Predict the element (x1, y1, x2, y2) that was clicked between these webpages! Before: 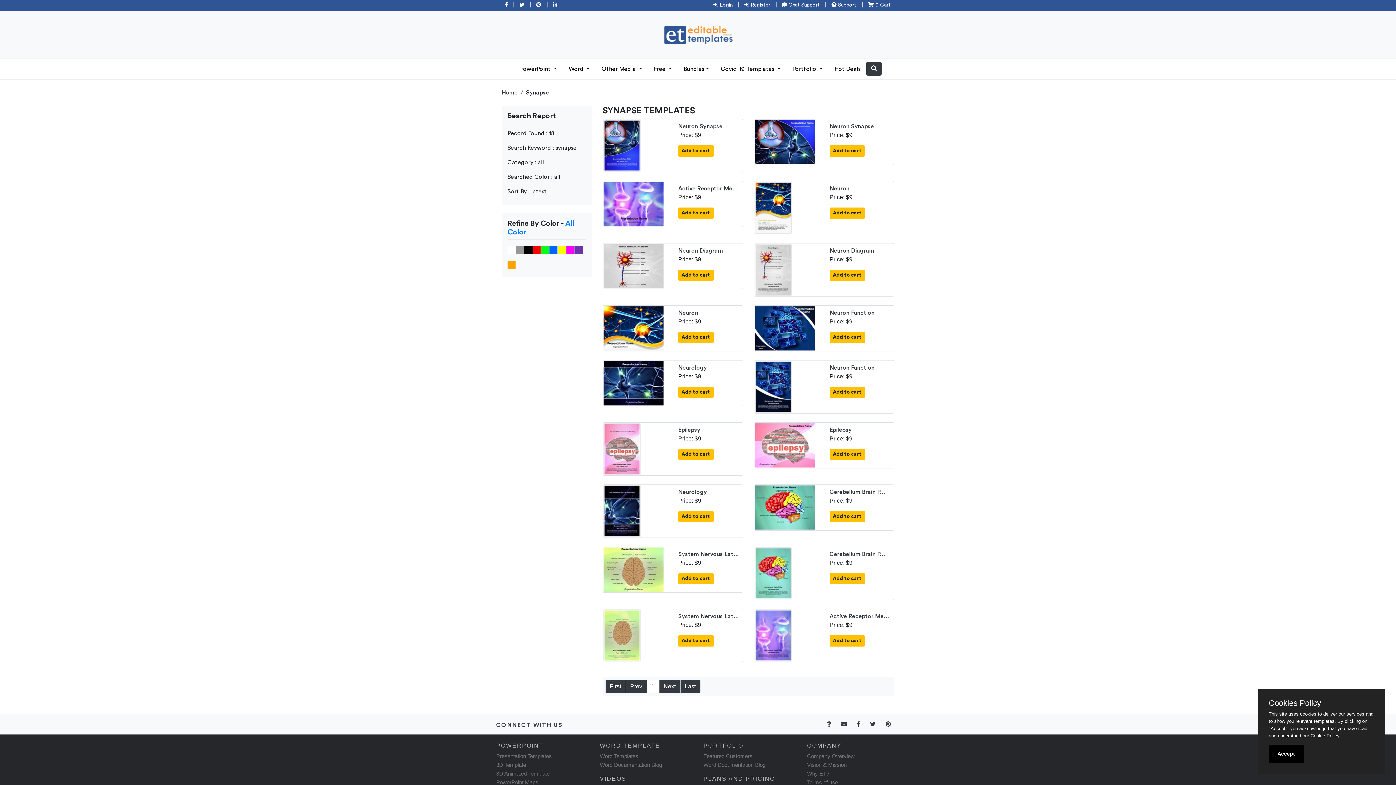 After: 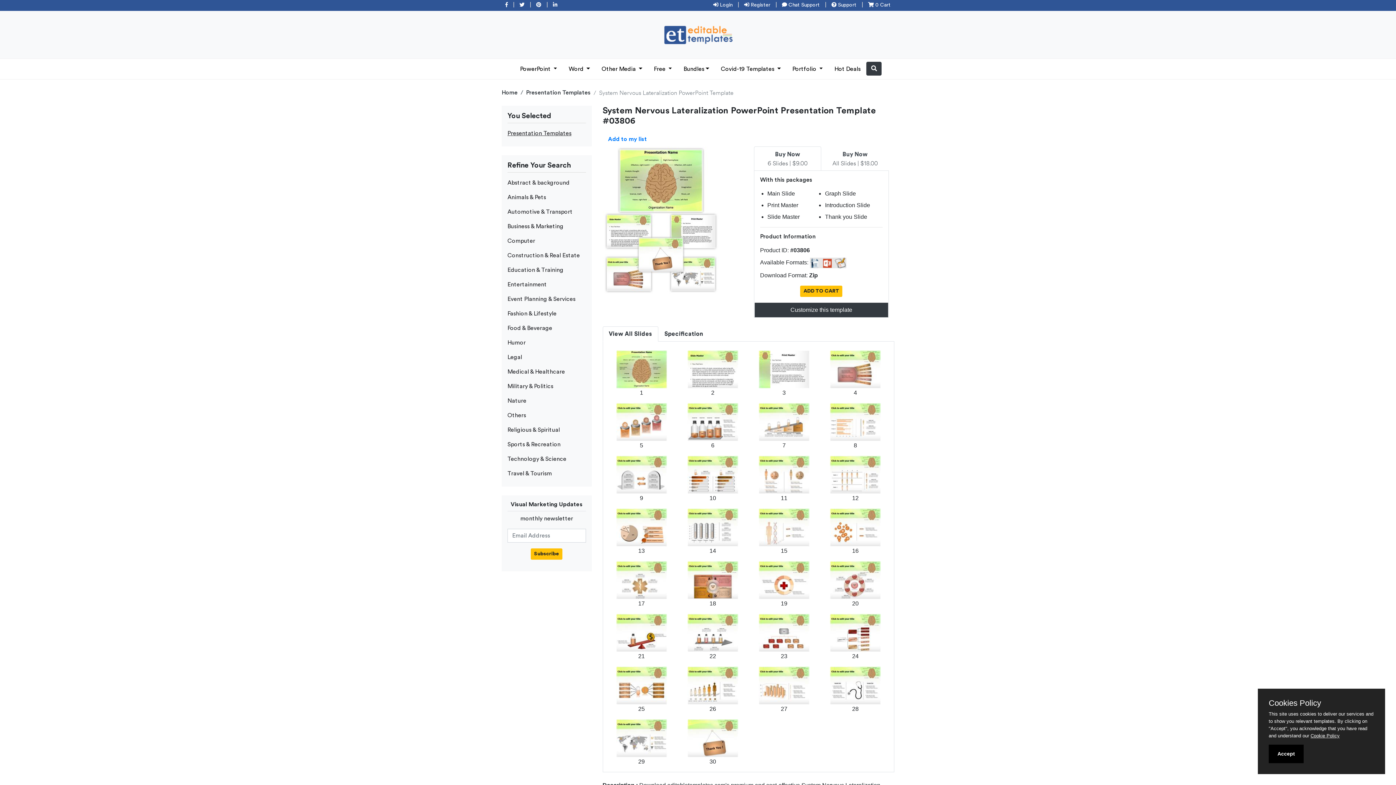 Action: bbox: (603, 566, 664, 572)